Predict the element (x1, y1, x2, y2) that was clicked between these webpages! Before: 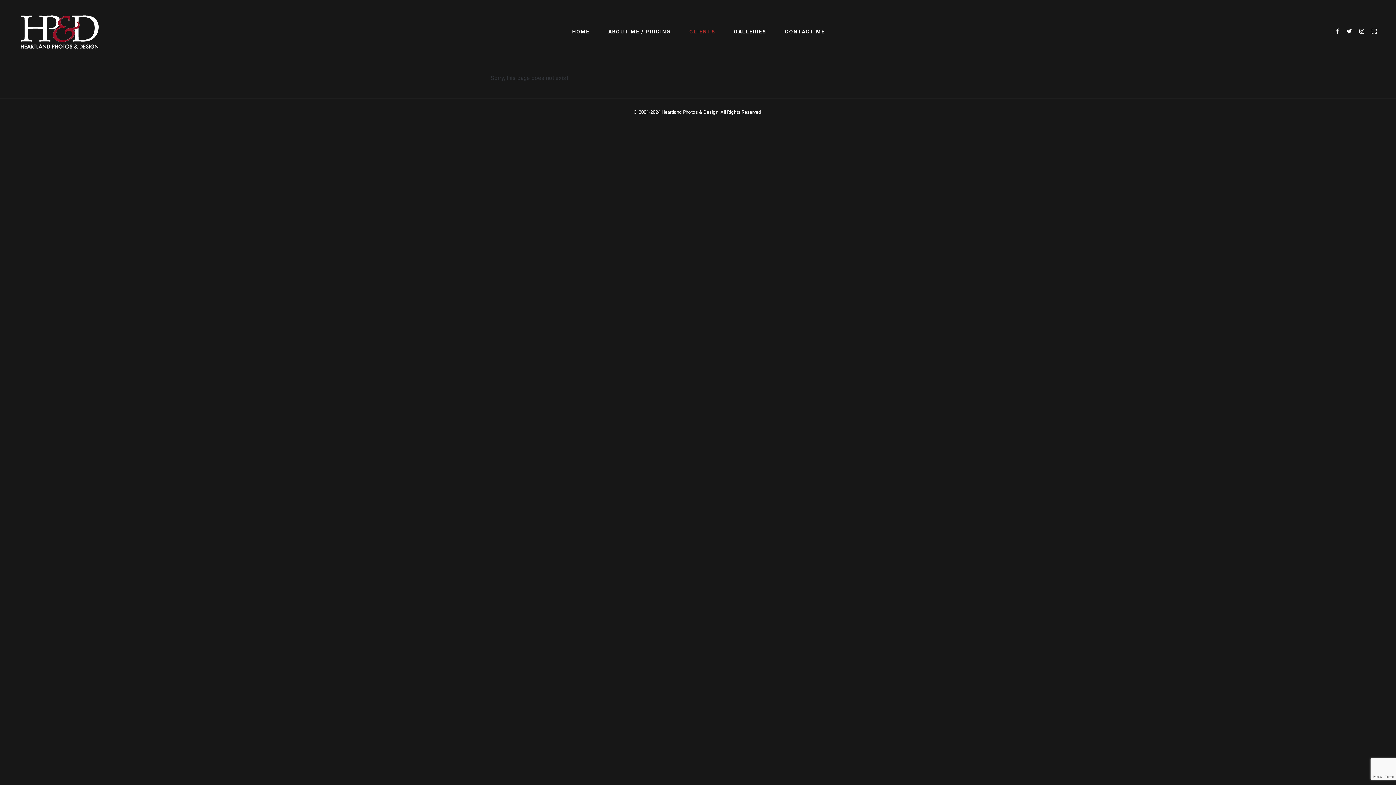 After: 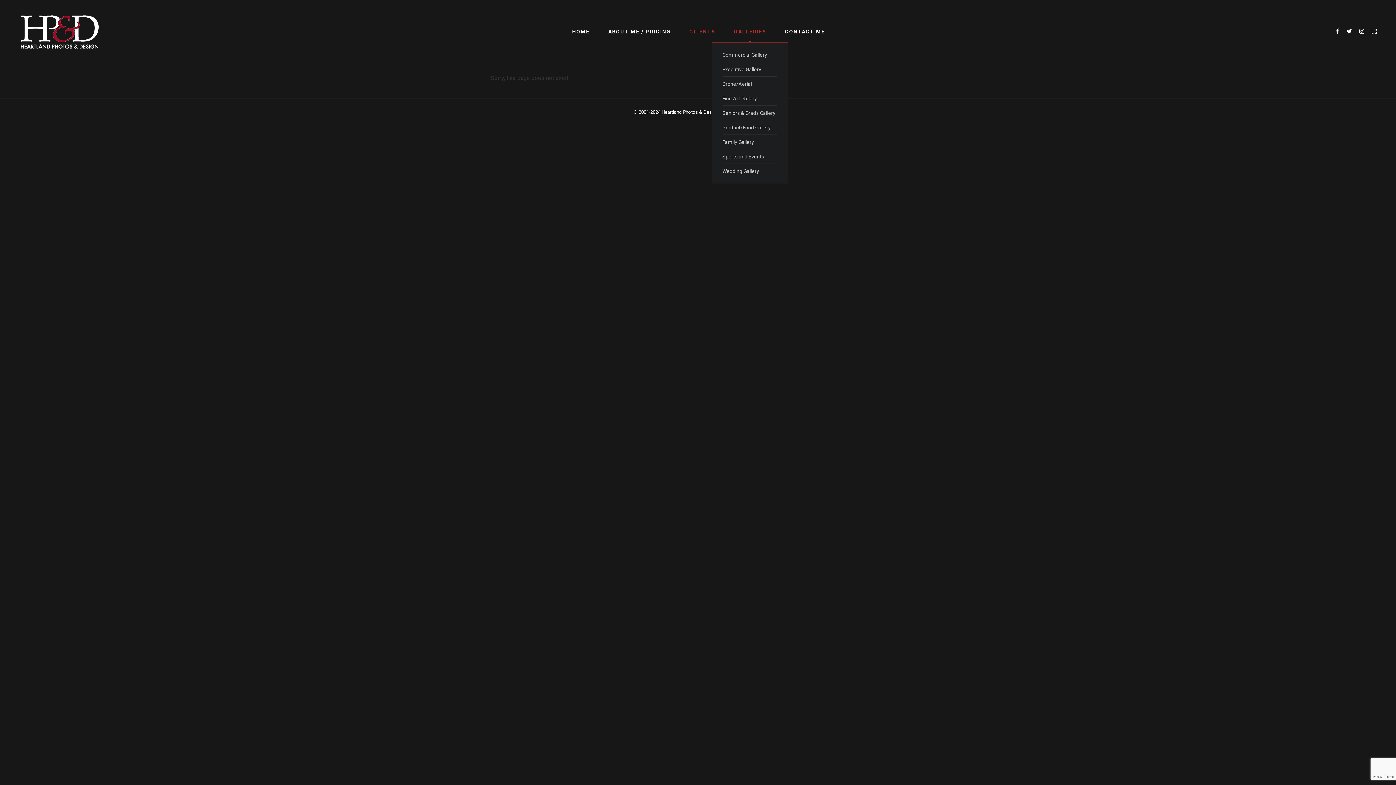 Action: bbox: (724, 20, 775, 42) label: GALLERIES